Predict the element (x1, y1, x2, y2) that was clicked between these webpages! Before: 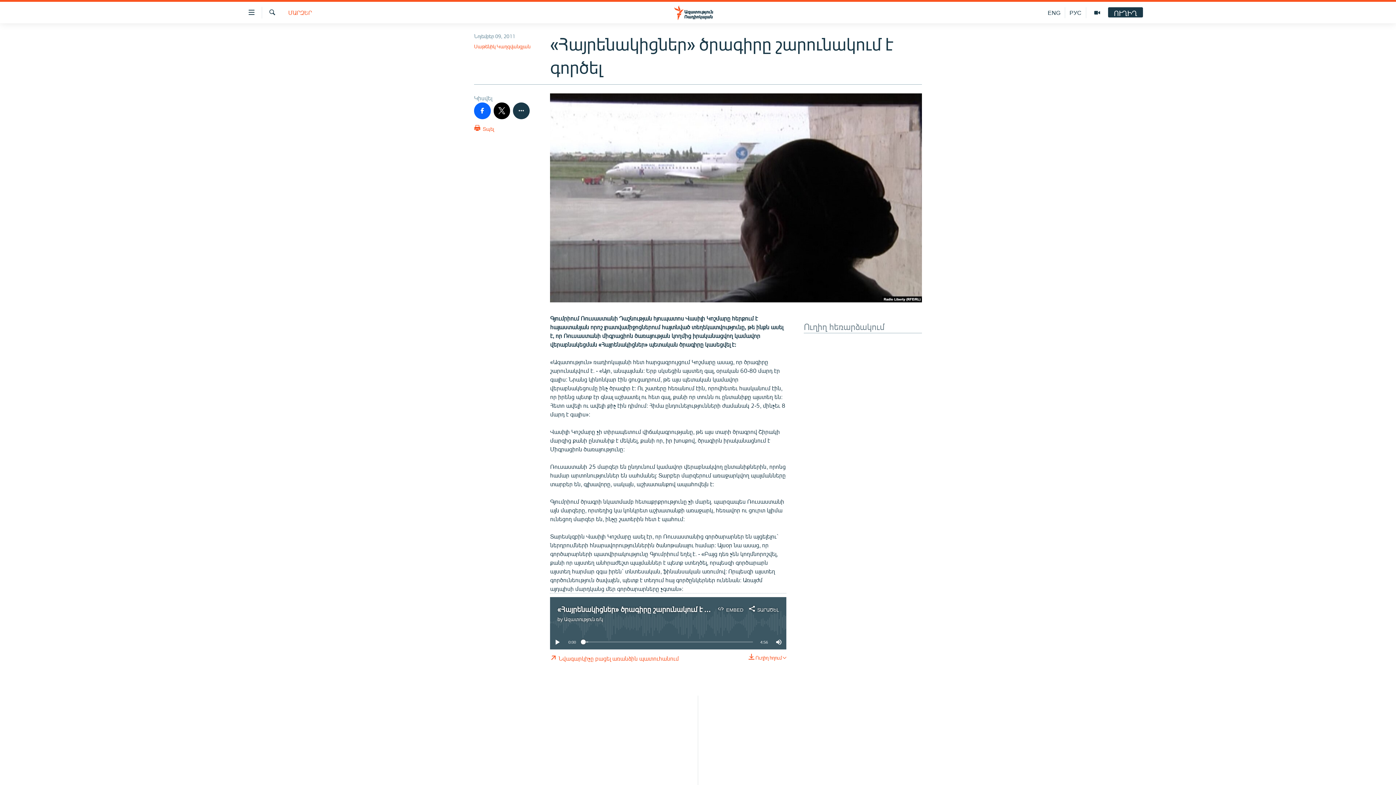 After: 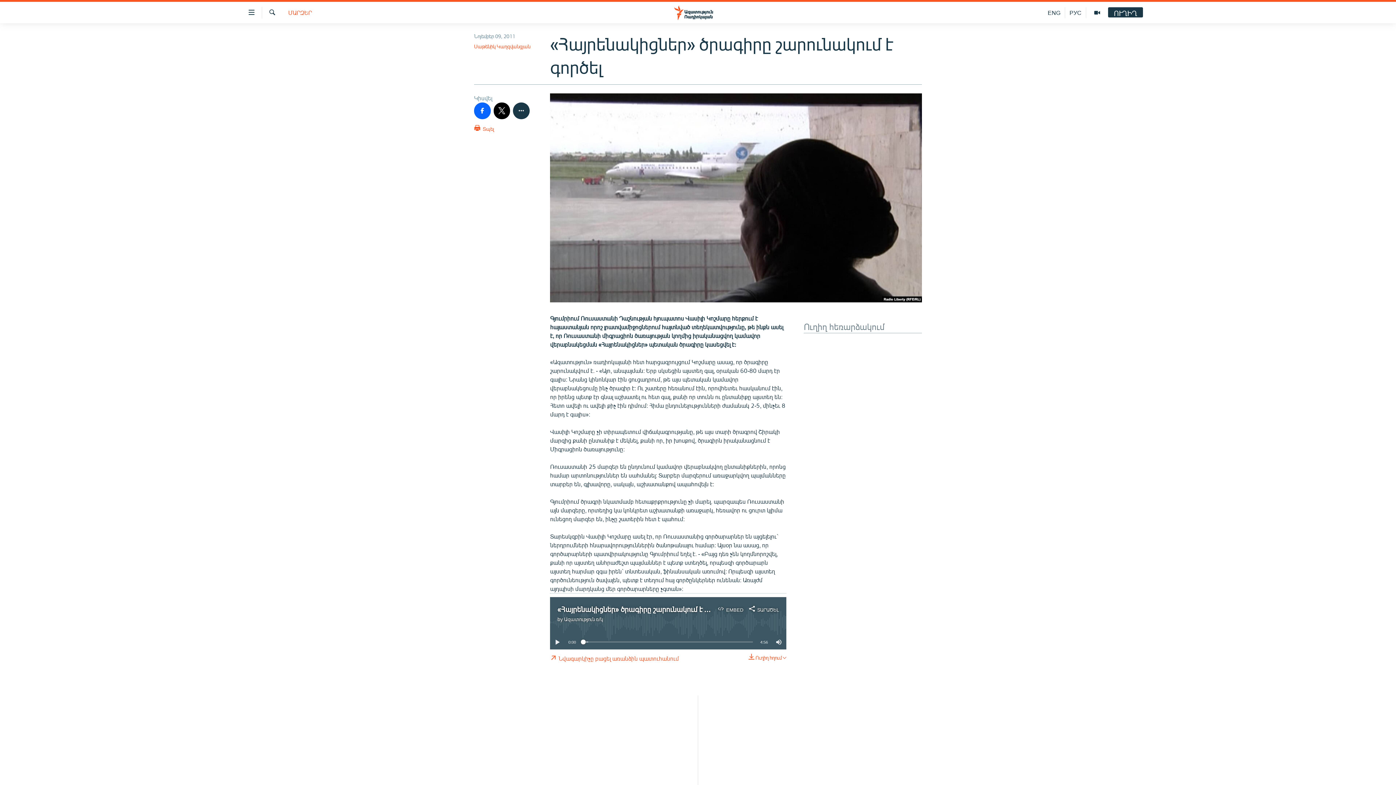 Action: bbox: (581, 640, 585, 644)